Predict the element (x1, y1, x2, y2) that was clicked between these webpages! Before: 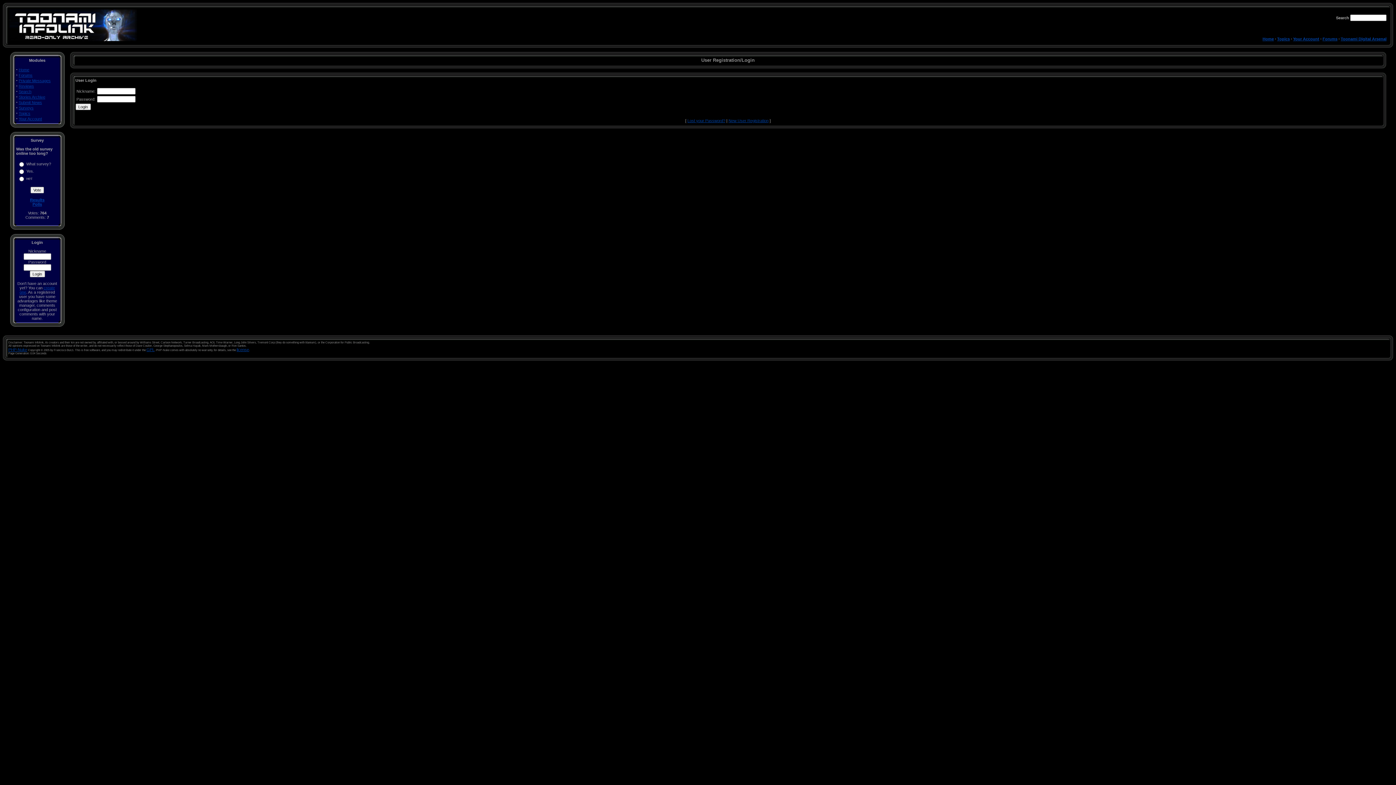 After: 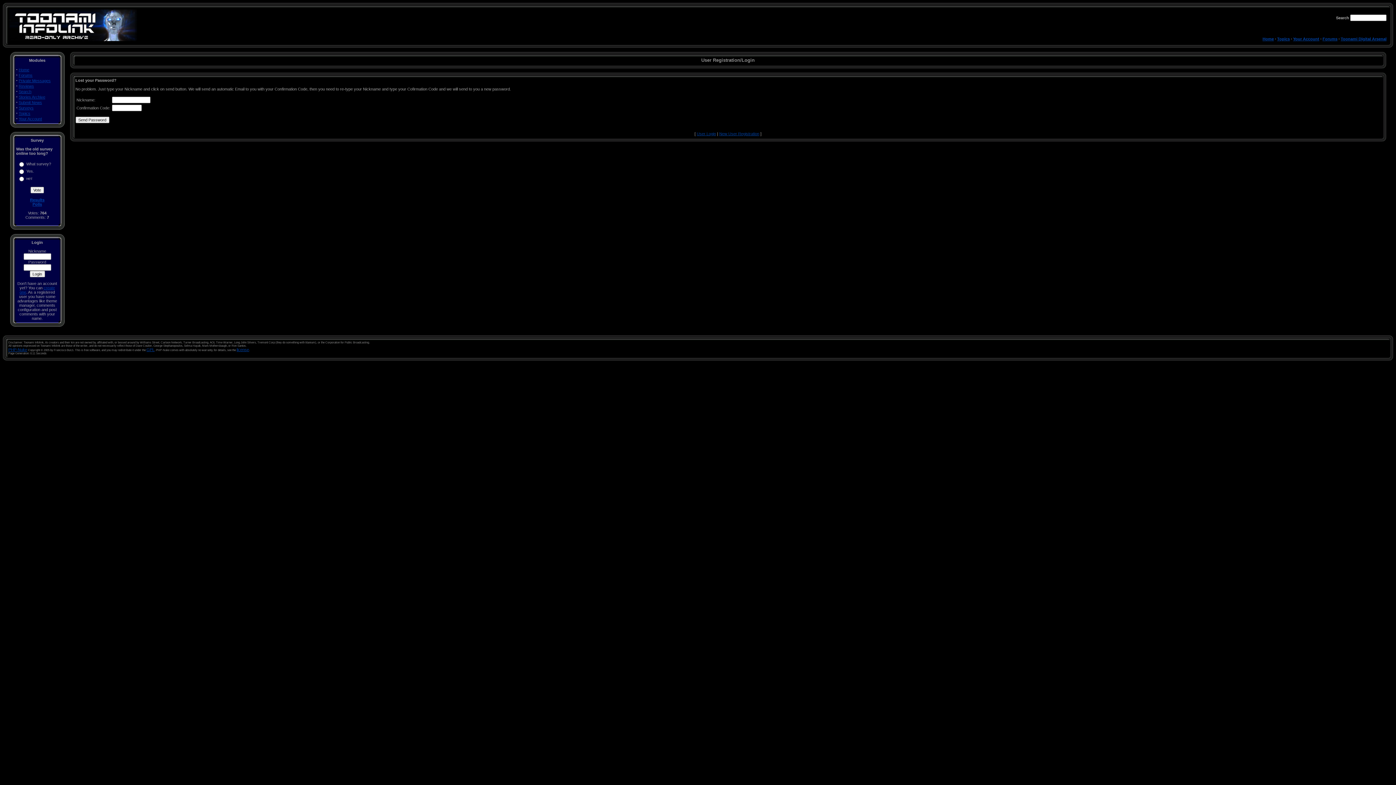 Action: bbox: (687, 118, 725, 122) label: Lost your Password?